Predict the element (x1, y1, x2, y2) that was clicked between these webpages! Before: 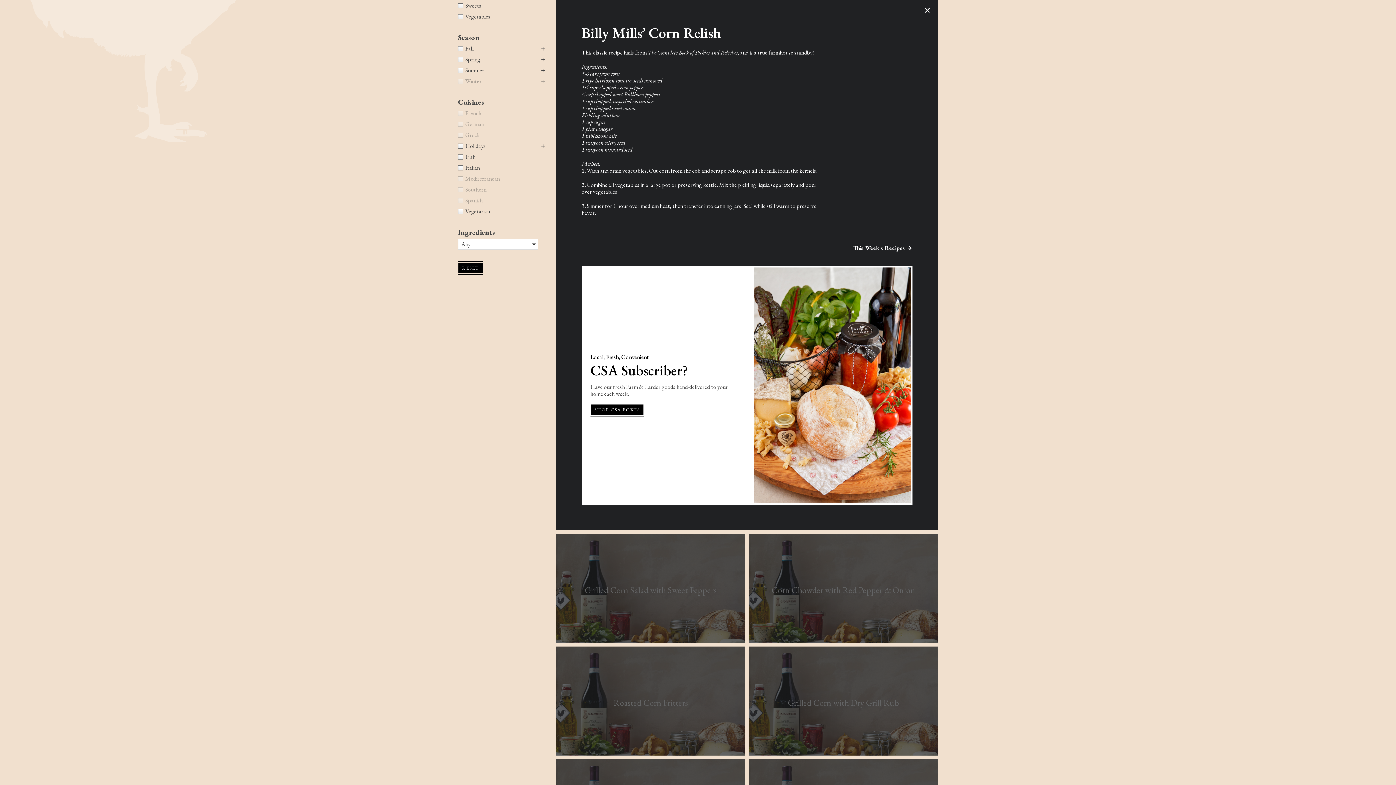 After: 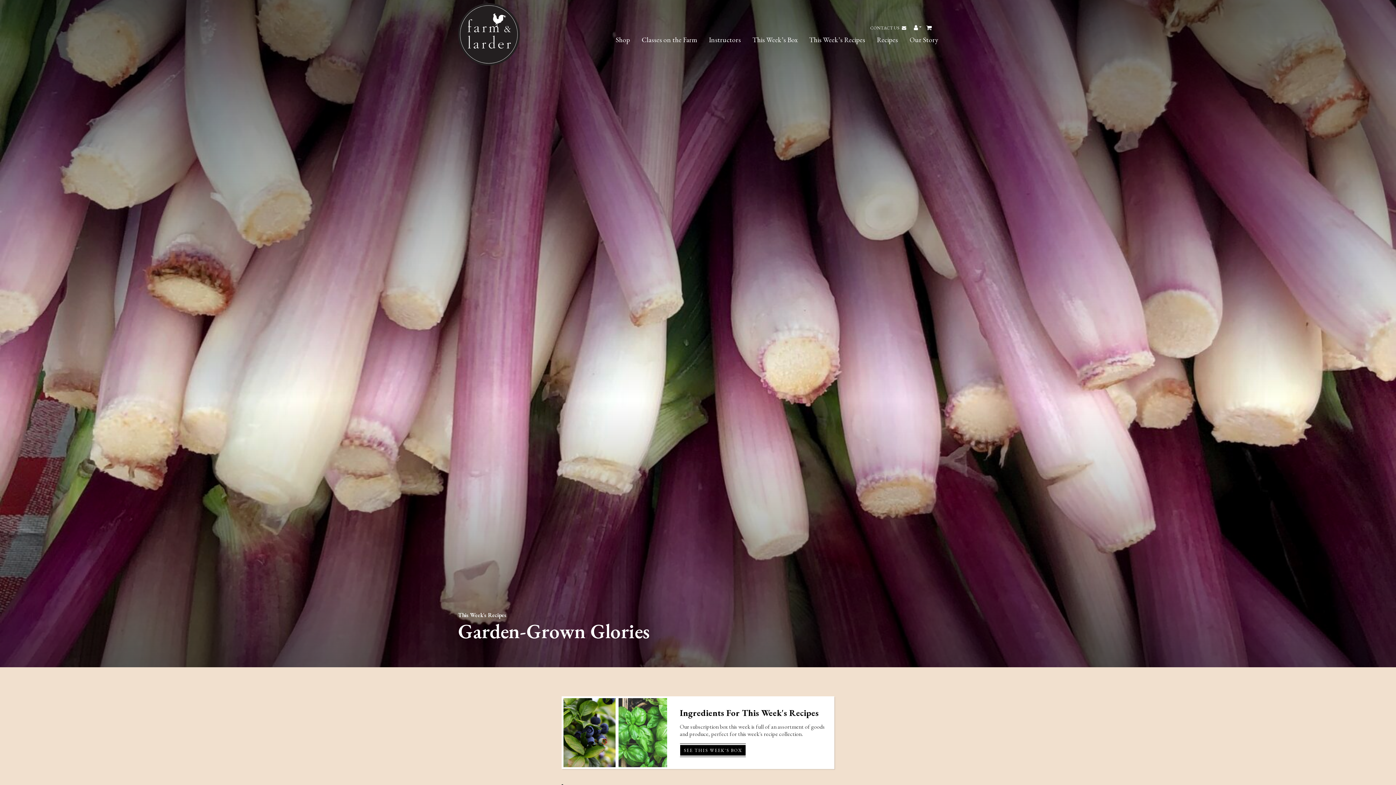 Action: bbox: (853, 245, 907, 251) label: This Week's Recipes